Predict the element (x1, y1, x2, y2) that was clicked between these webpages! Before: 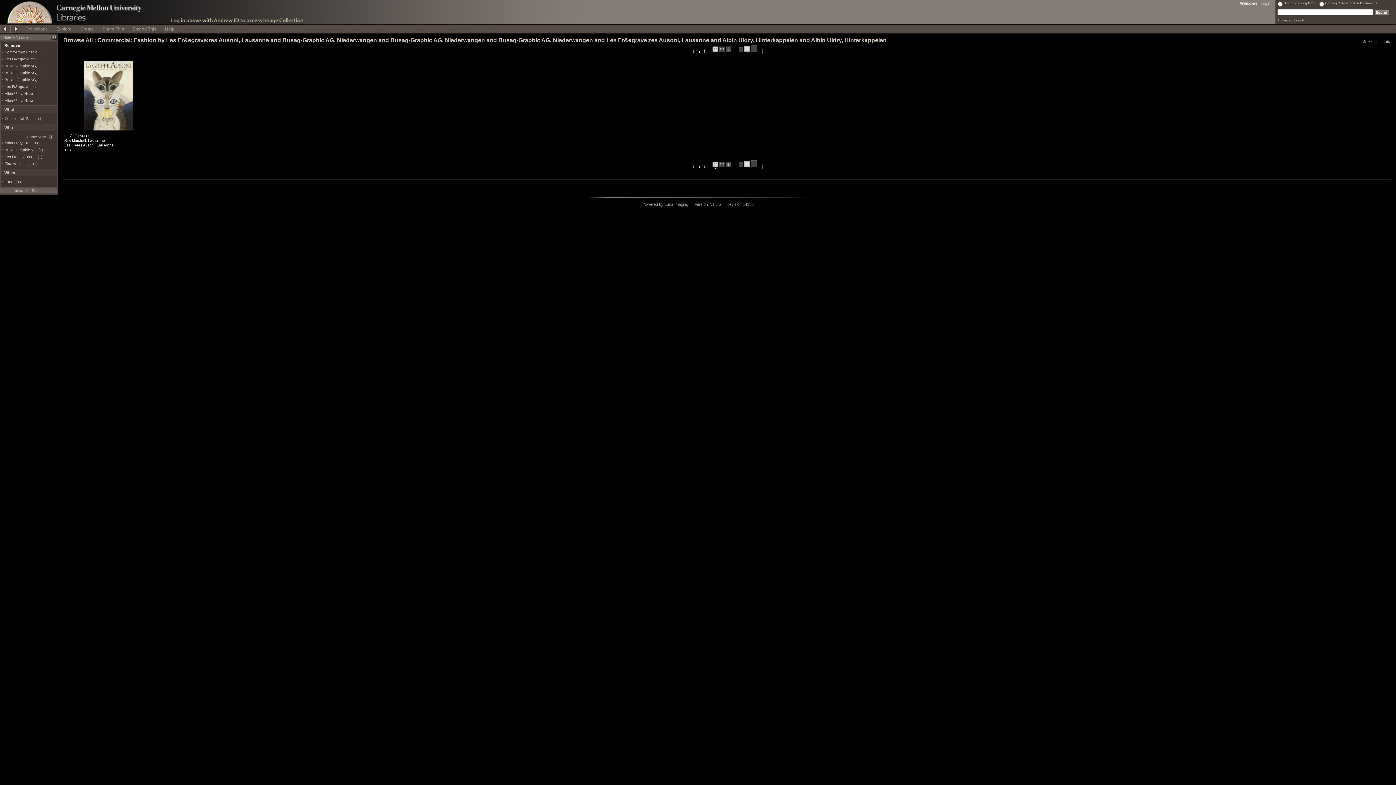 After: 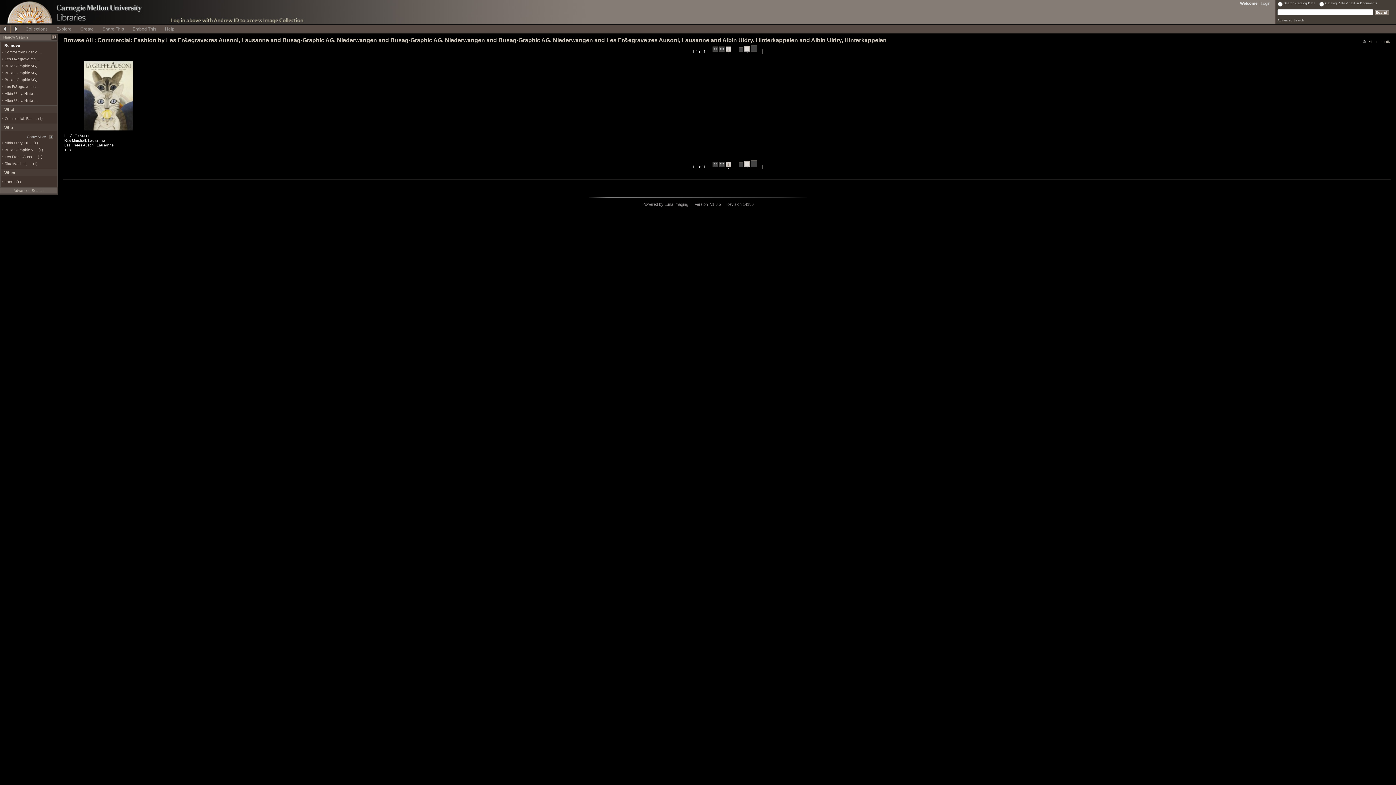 Action: bbox: (725, 161, 731, 168) label:  